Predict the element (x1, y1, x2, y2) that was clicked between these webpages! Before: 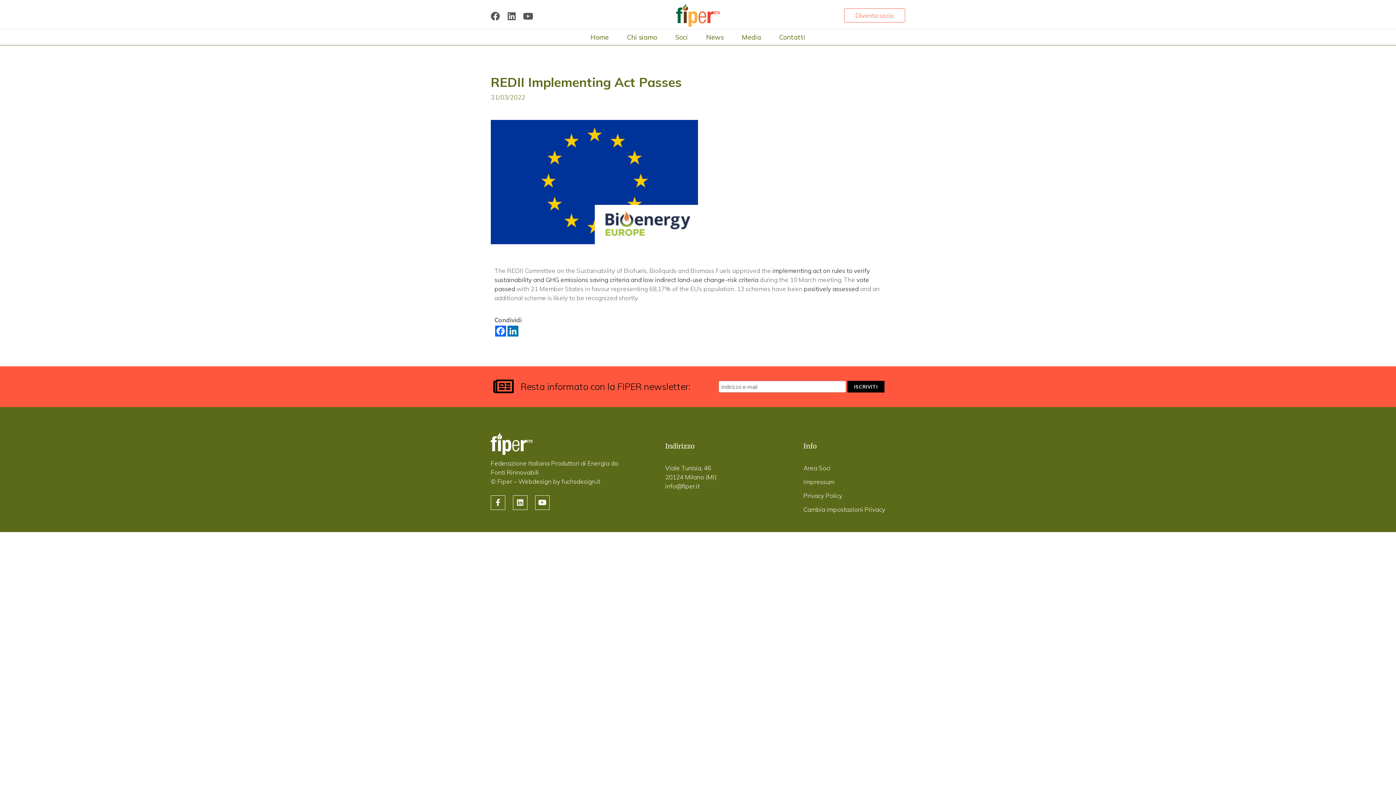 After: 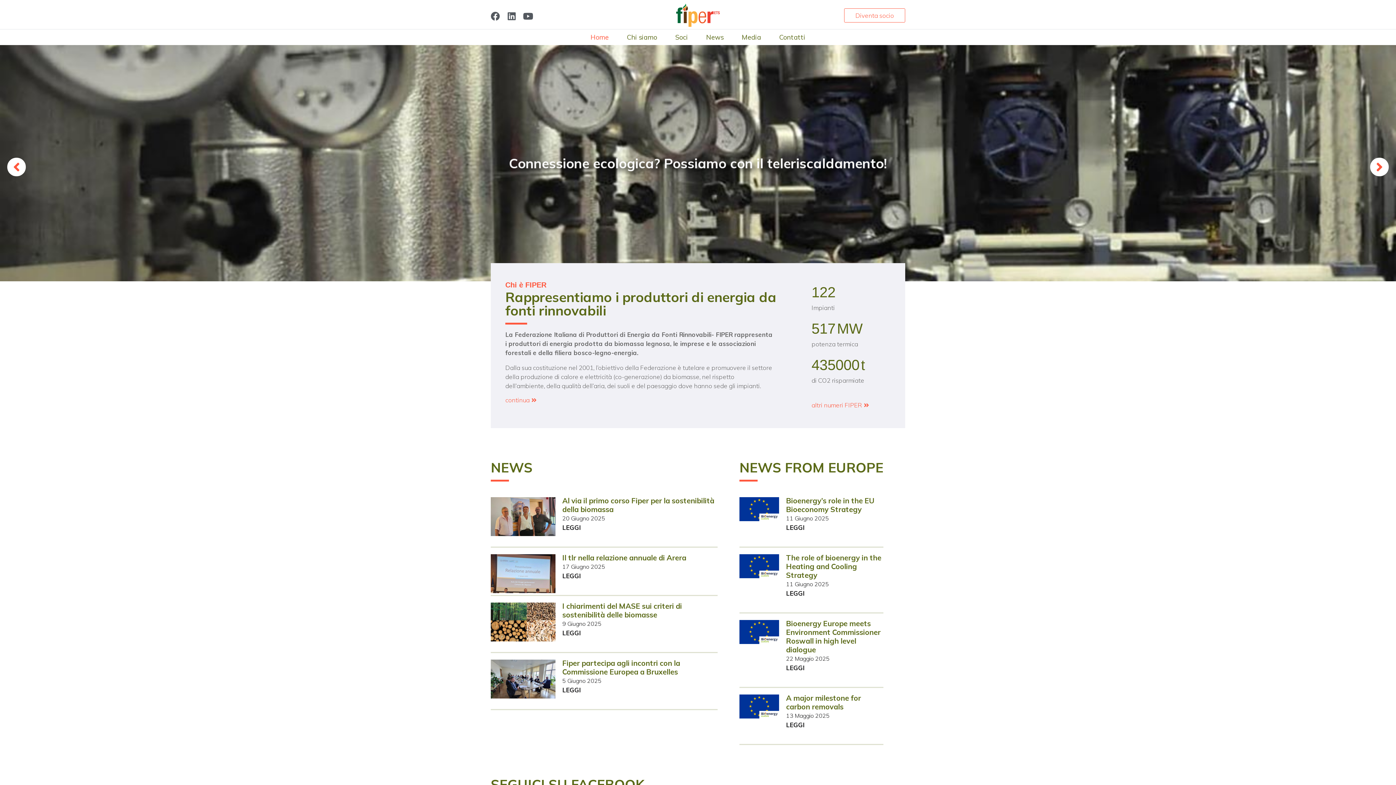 Action: bbox: (676, 10, 719, 18)